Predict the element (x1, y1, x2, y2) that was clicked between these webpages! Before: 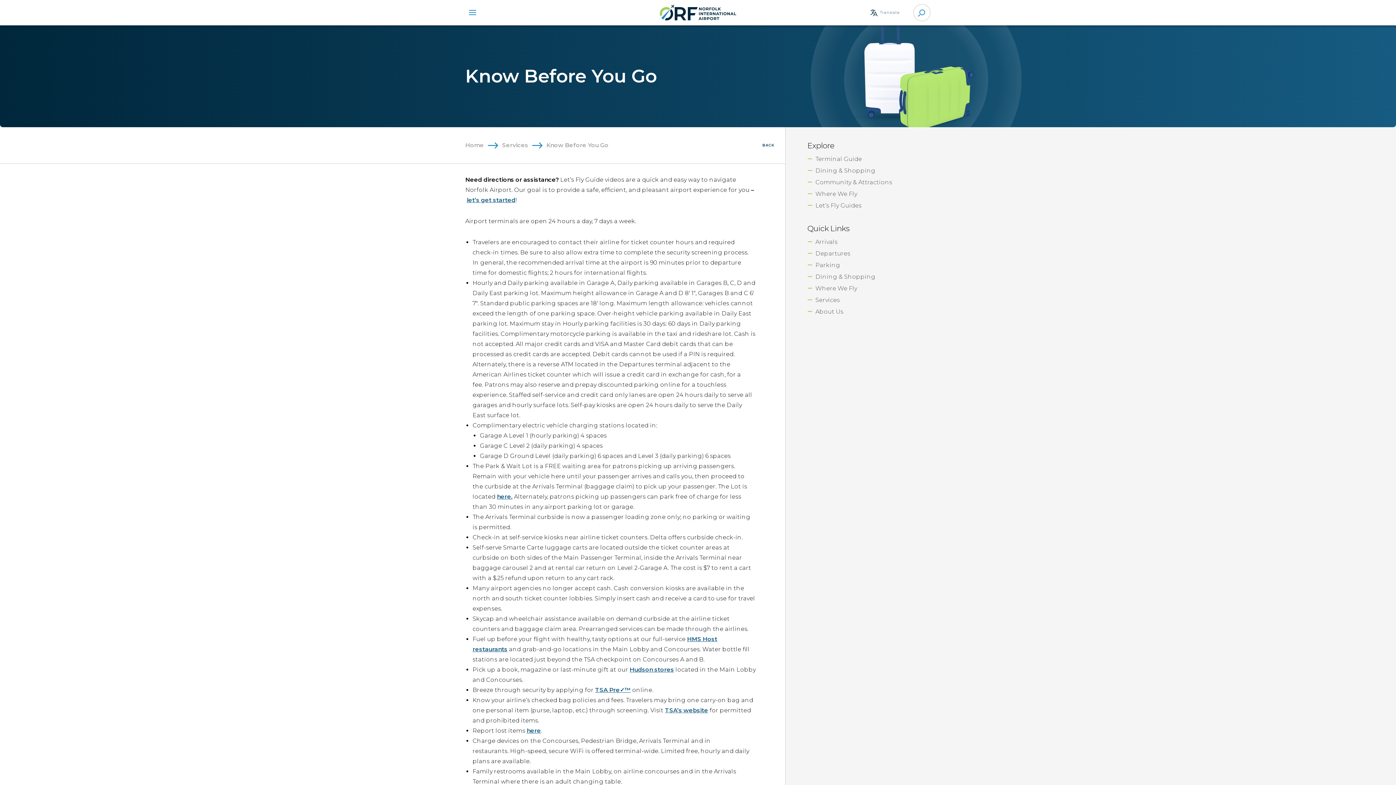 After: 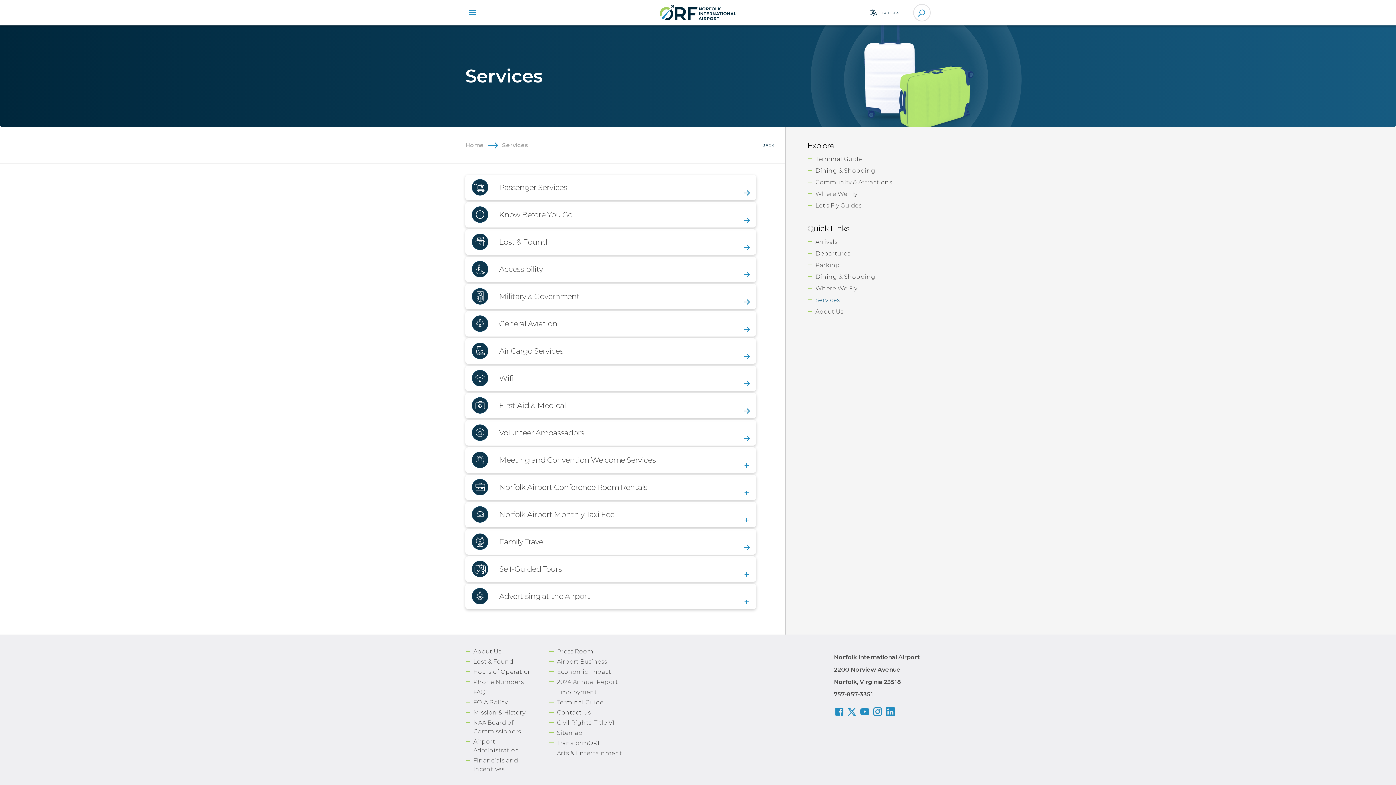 Action: bbox: (762, 141, 774, 149) label: BACK